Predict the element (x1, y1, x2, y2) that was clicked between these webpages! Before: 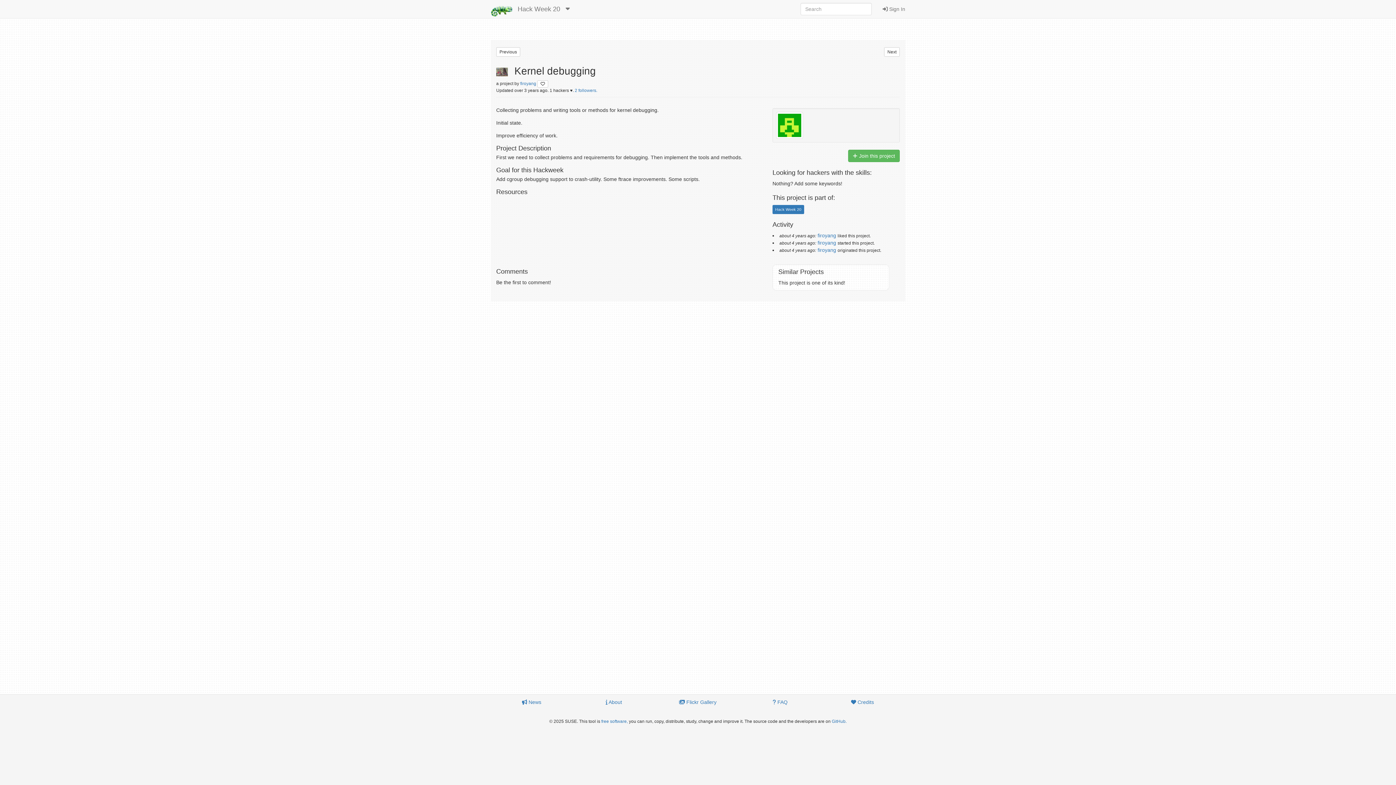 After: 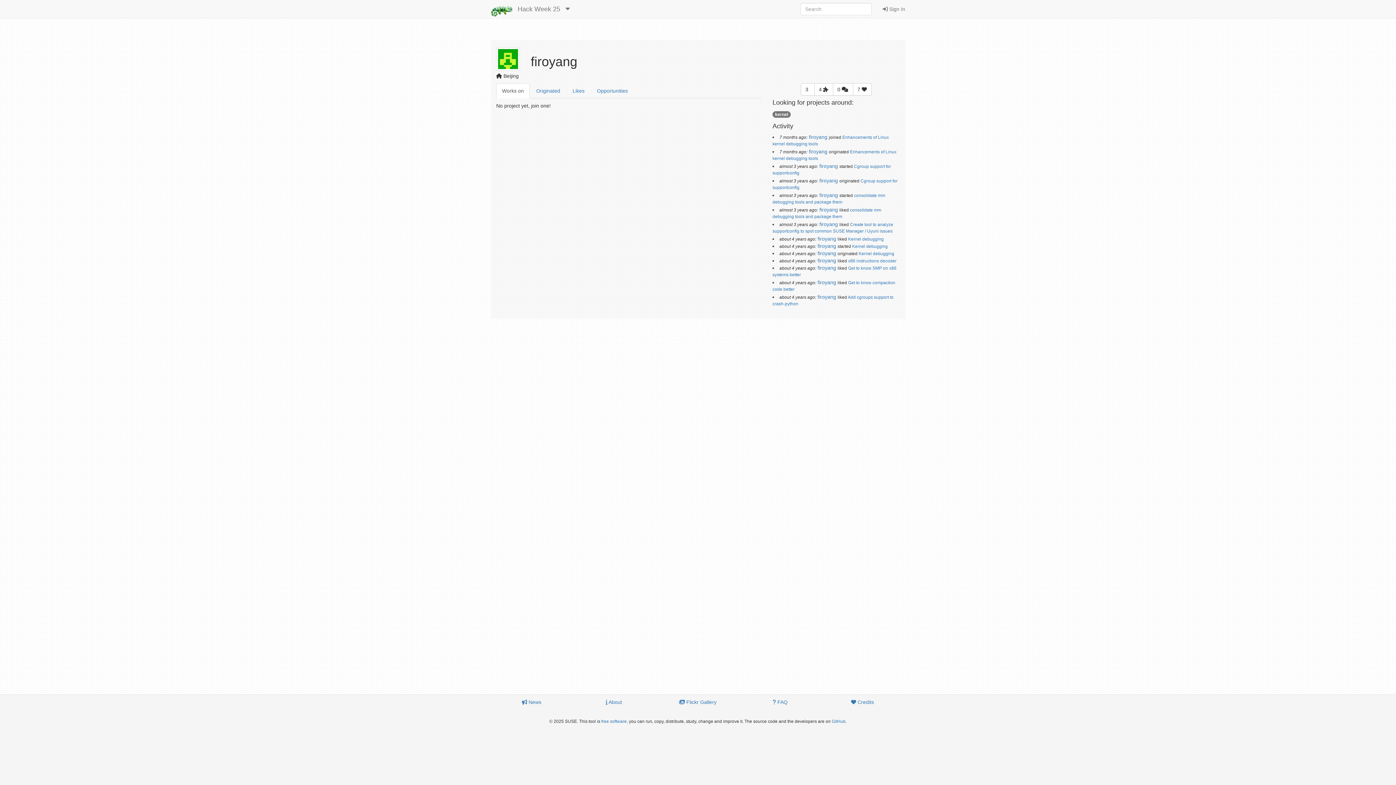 Action: label: firoyang  bbox: (520, 81, 537, 86)